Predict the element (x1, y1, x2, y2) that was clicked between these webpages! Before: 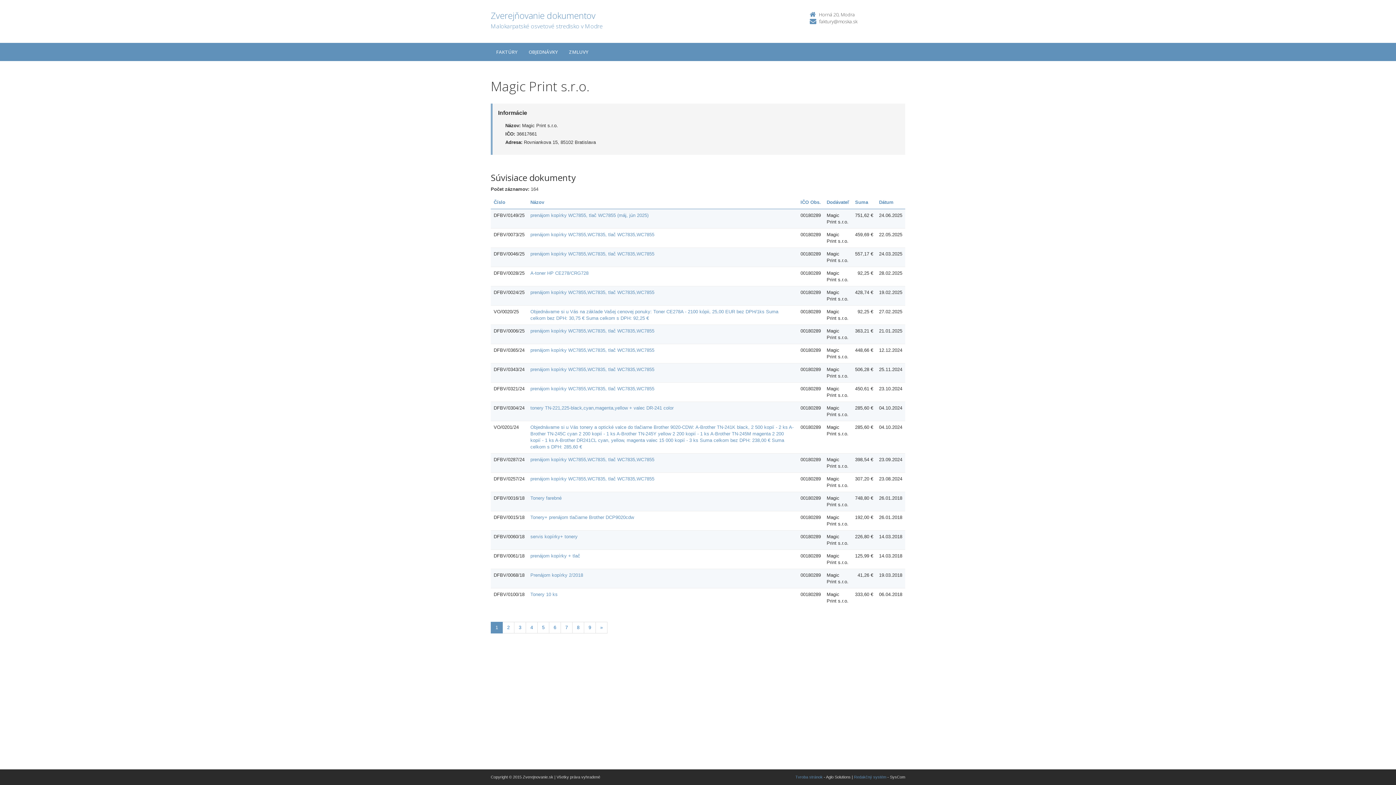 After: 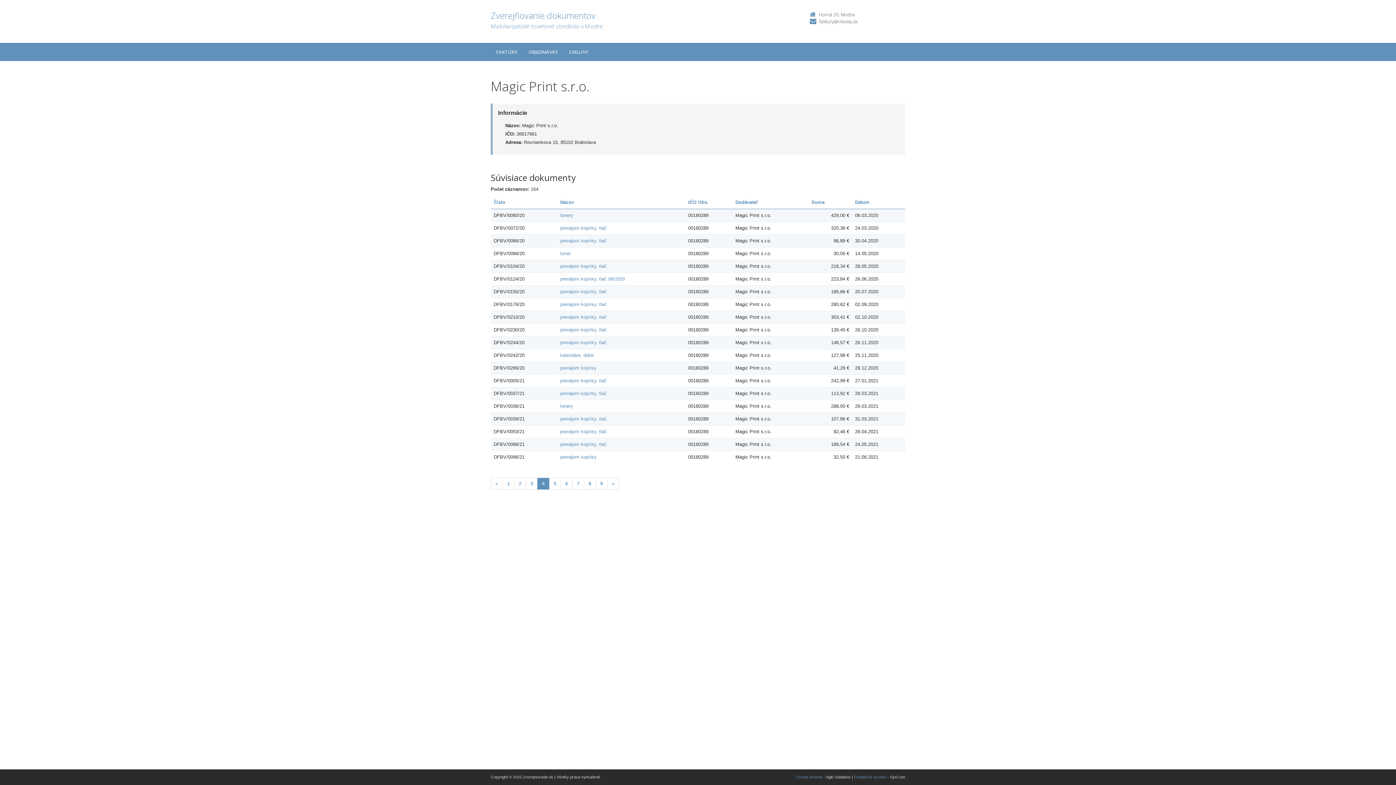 Action: label: Stránka 4 bbox: (525, 622, 537, 633)